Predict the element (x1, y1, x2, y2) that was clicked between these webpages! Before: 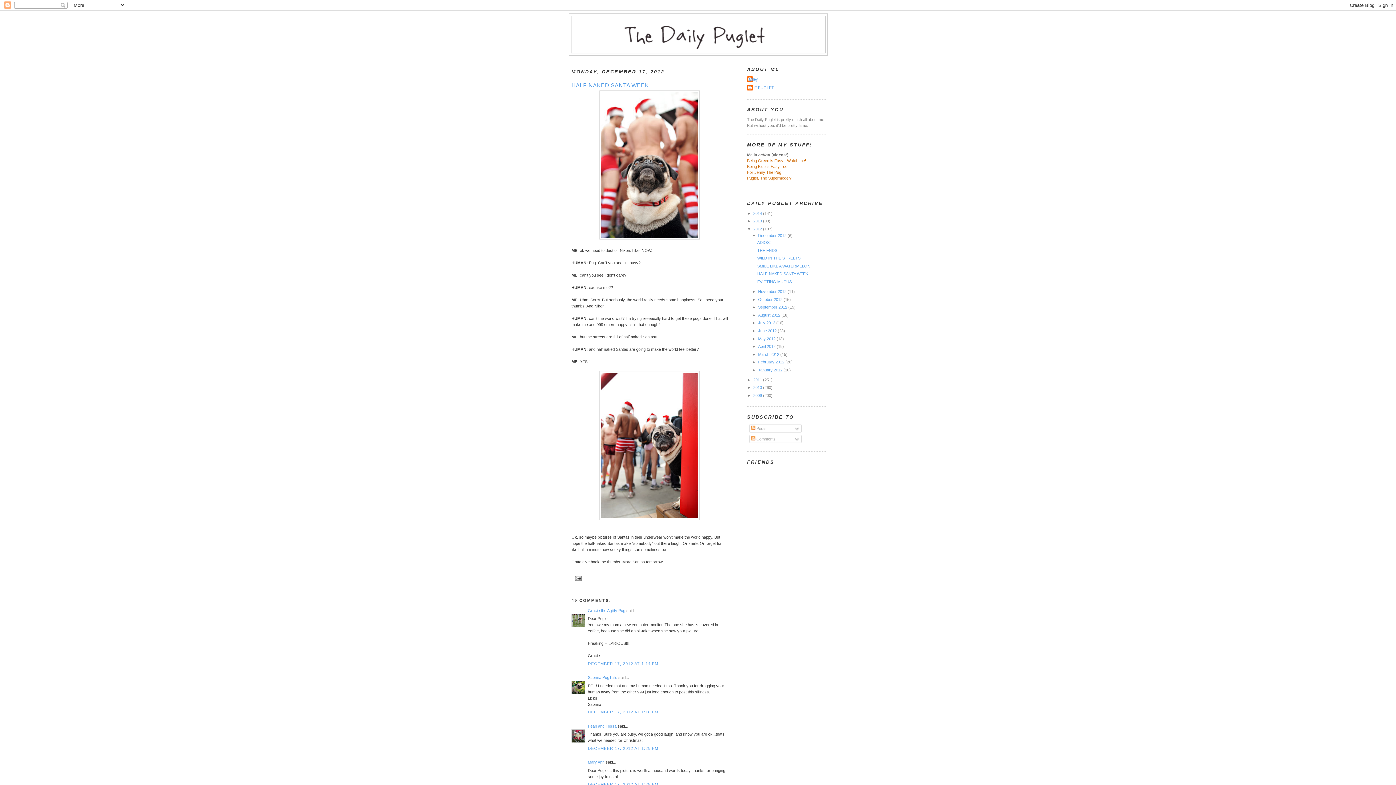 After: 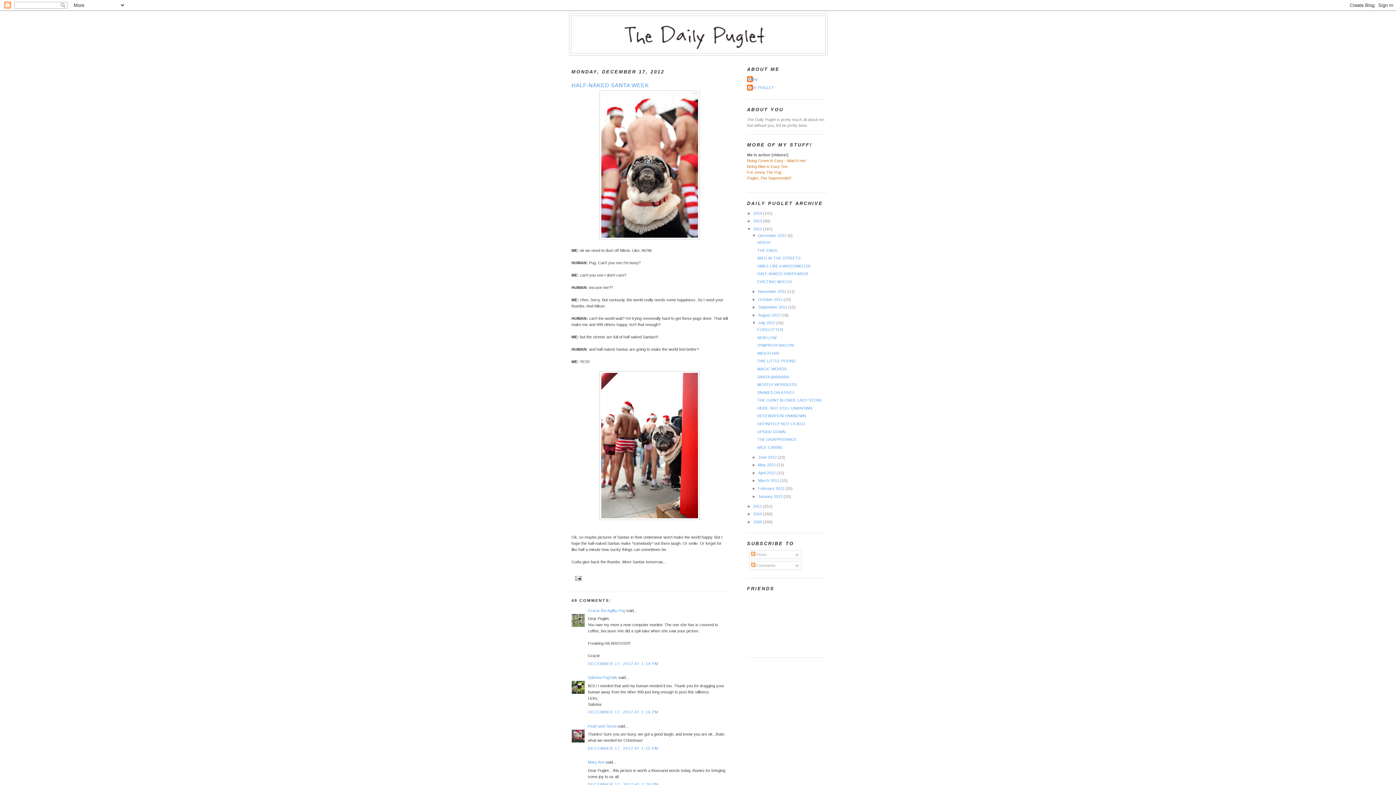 Action: label: ►   bbox: (752, 320, 758, 325)